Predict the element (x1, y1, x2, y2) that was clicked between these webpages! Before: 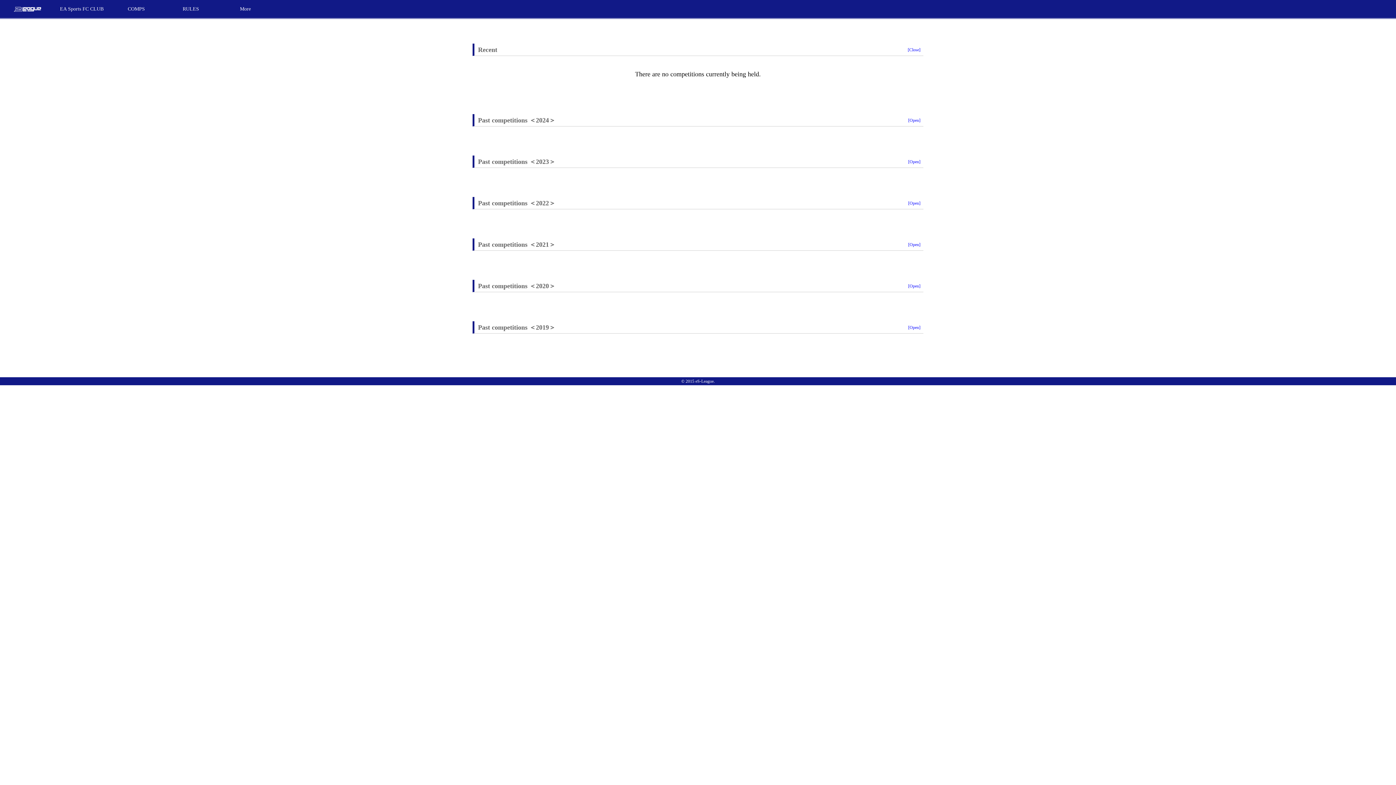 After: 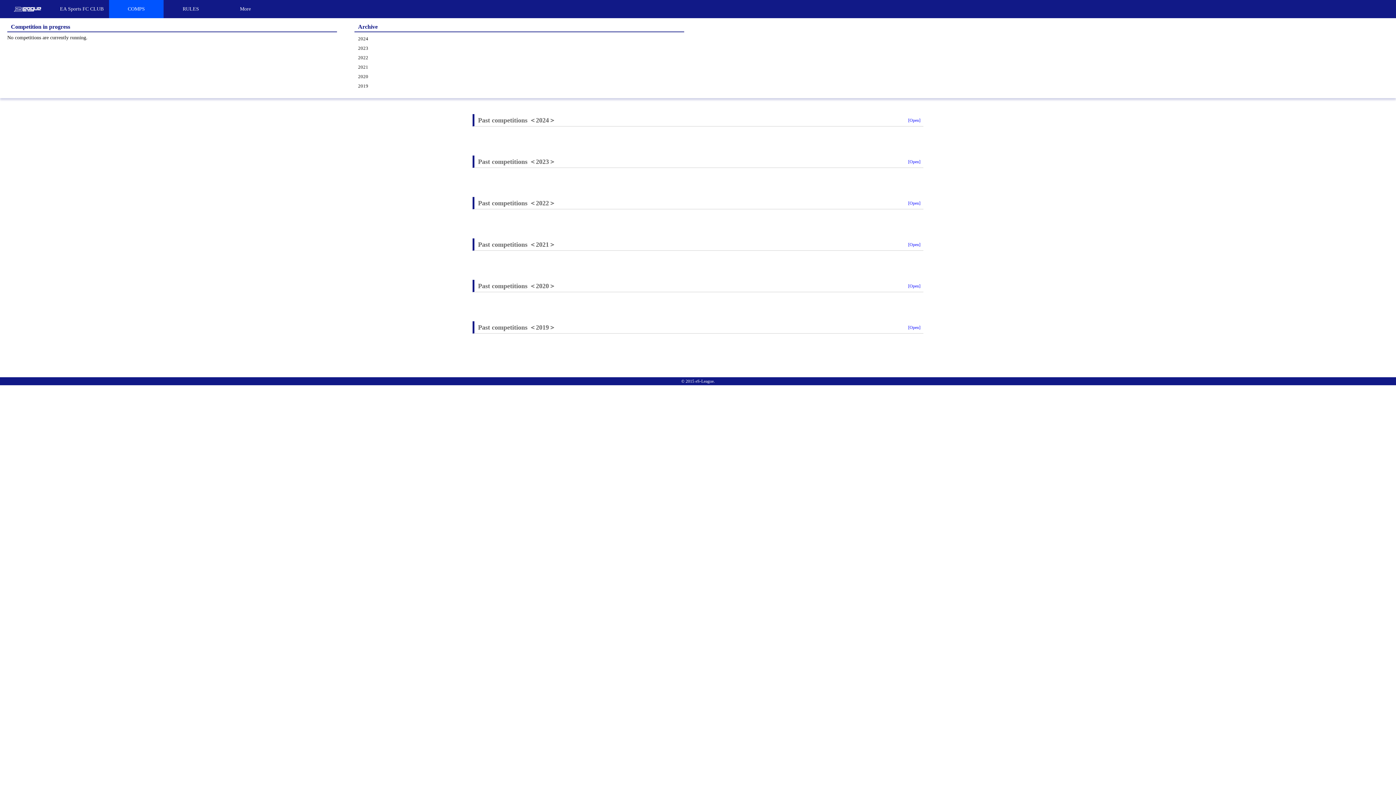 Action: bbox: (109, 0, 163, 18) label: COMPS